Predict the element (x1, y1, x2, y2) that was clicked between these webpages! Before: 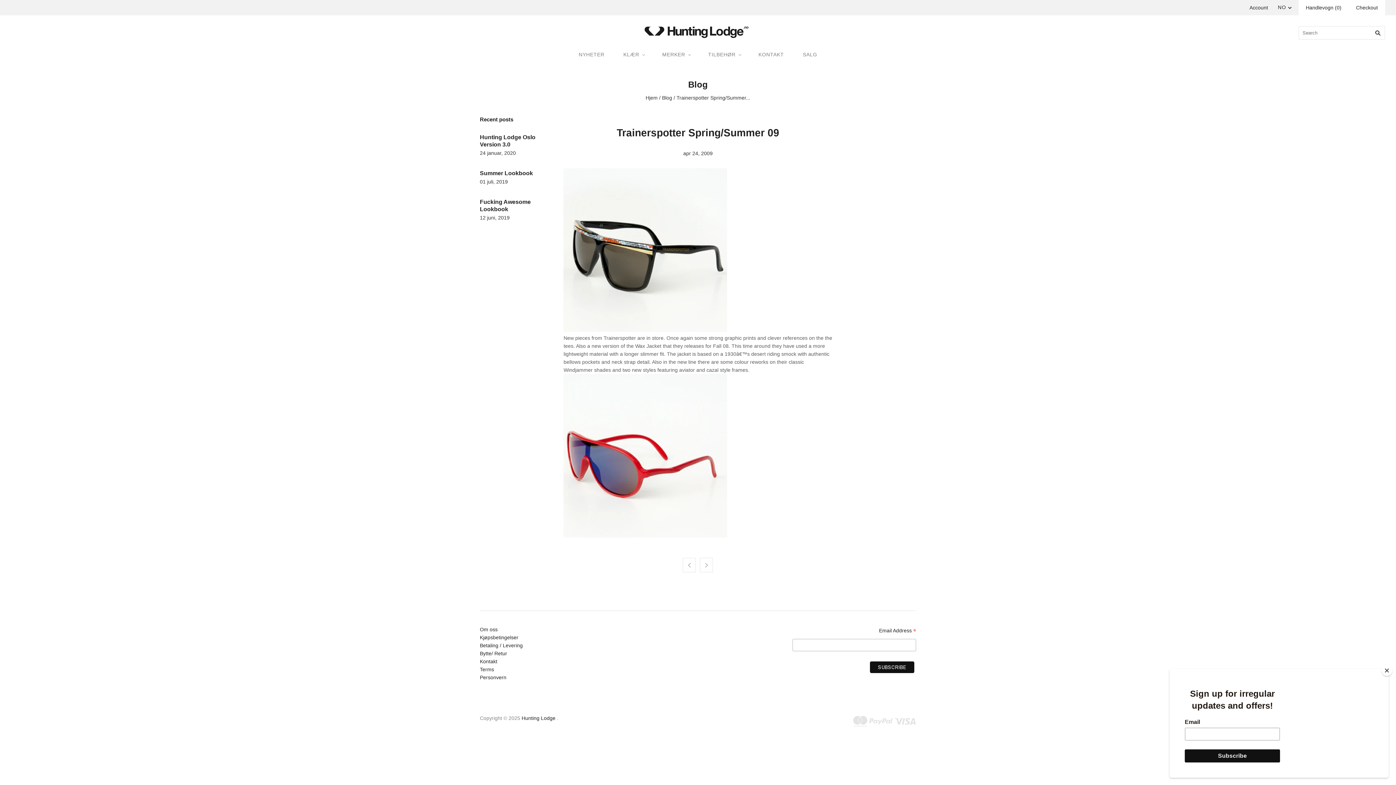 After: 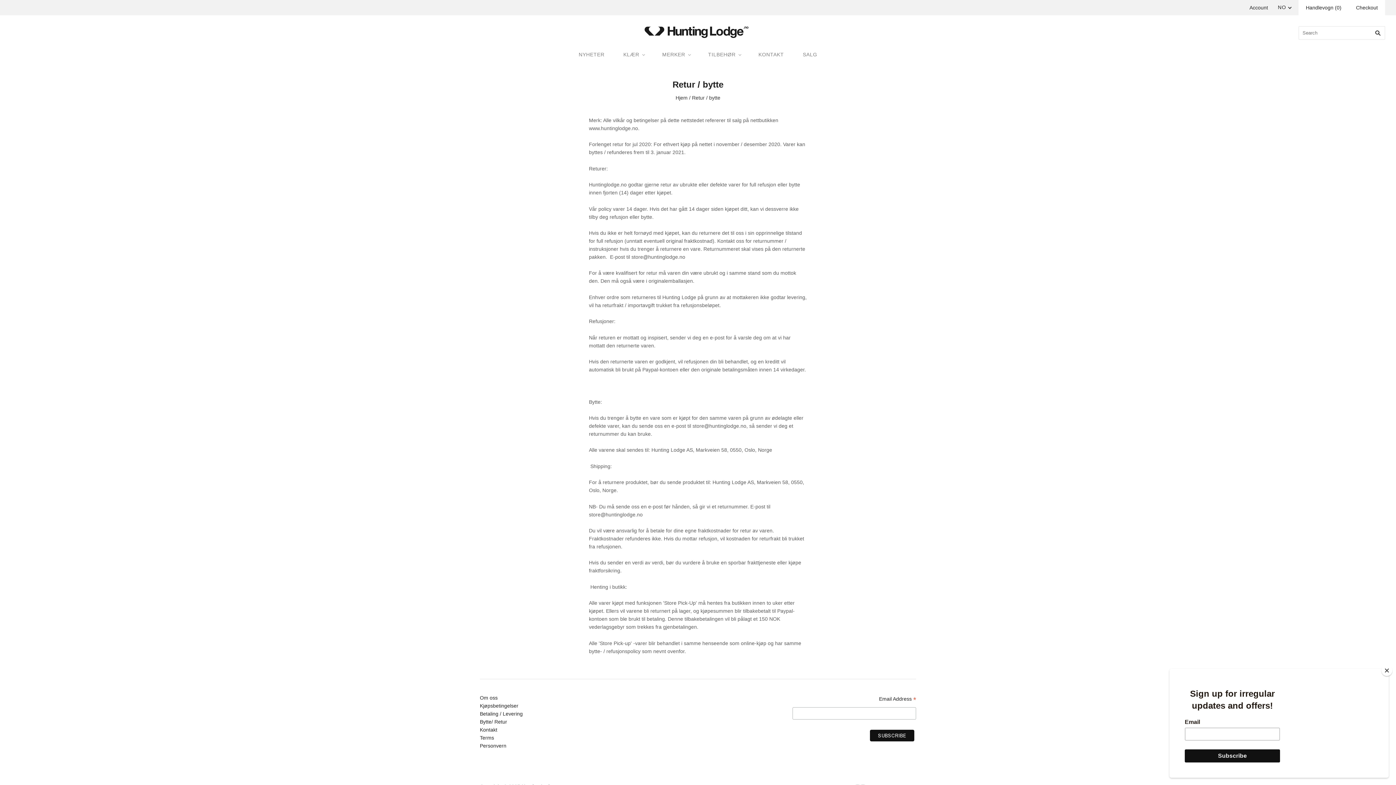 Action: bbox: (480, 650, 507, 656) label: Bytte/ Retur